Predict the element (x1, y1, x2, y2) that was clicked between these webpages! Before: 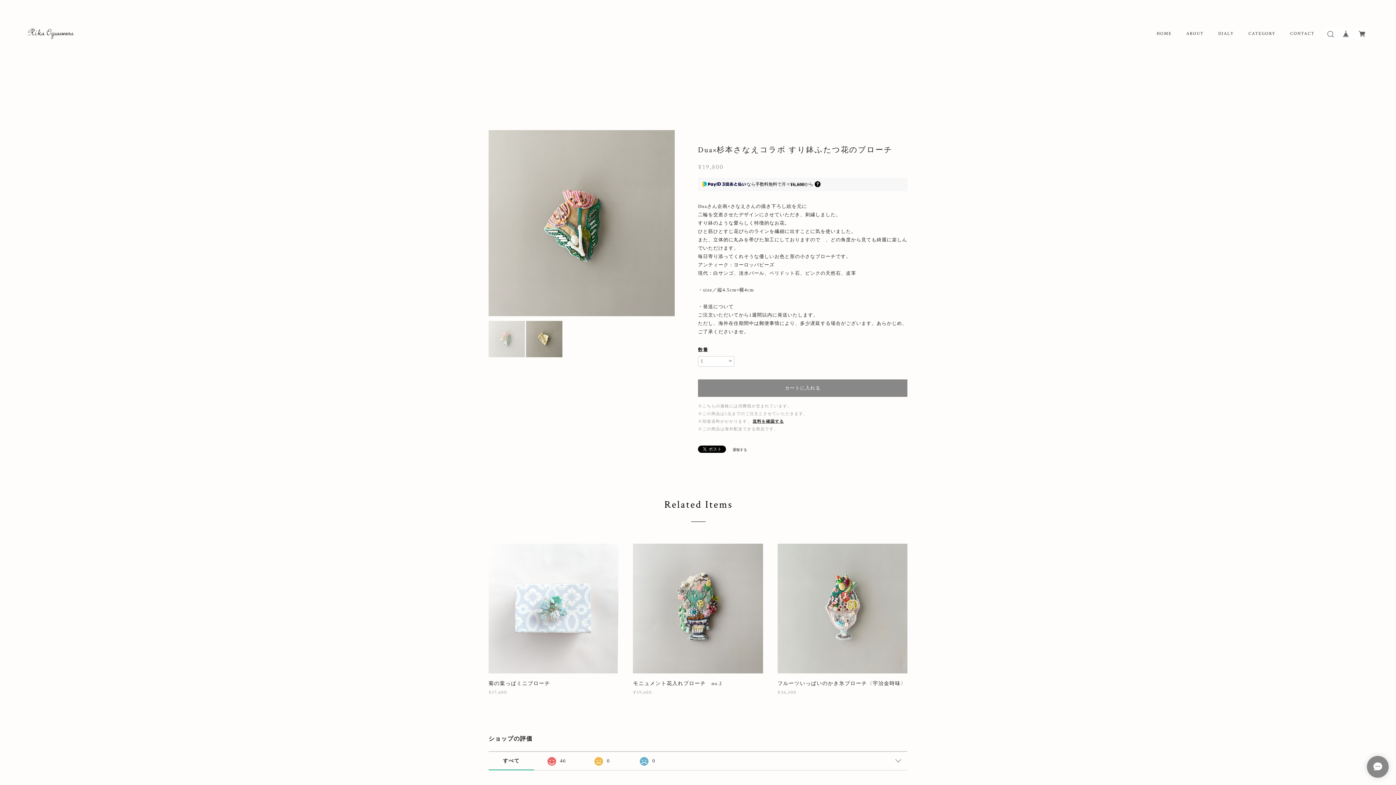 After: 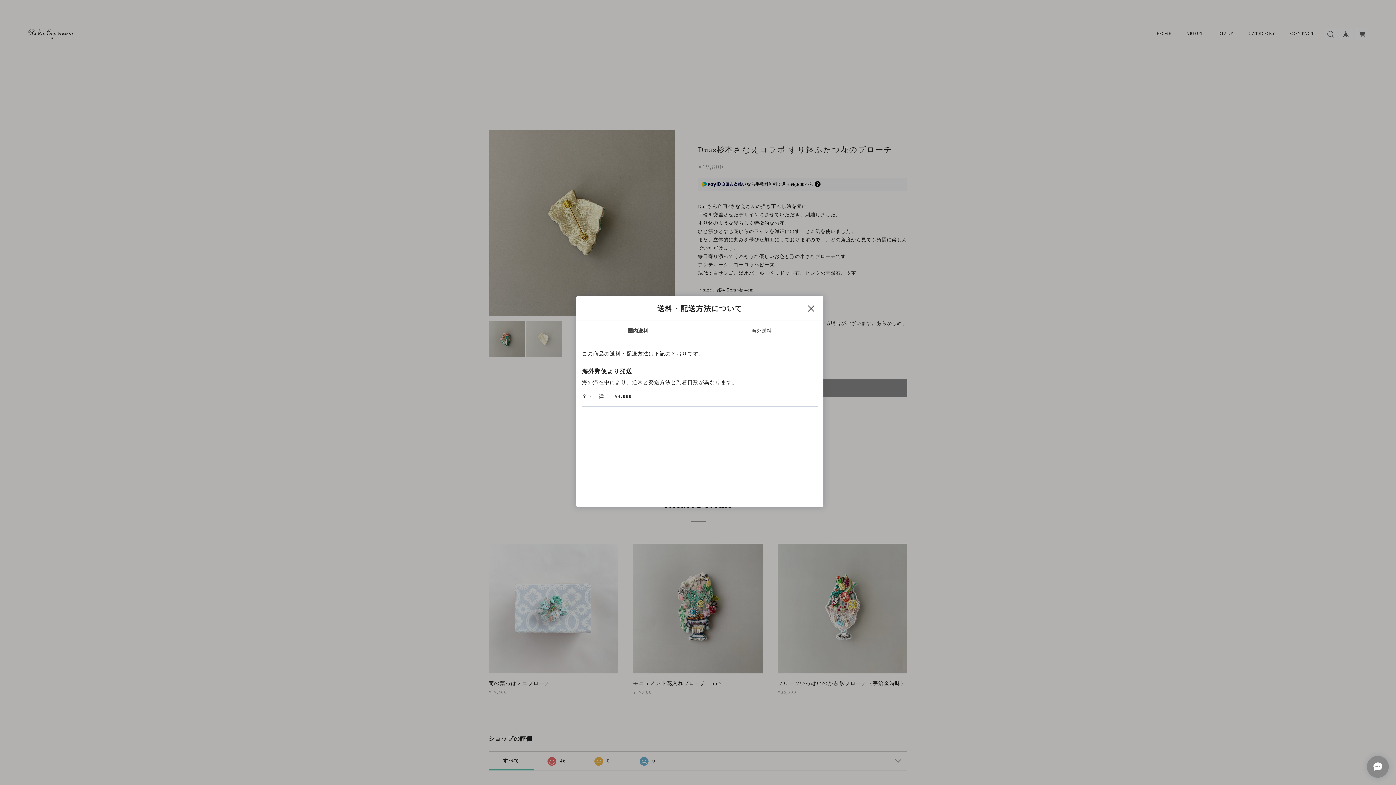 Action: bbox: (752, 419, 784, 423) label: 送料を確認する